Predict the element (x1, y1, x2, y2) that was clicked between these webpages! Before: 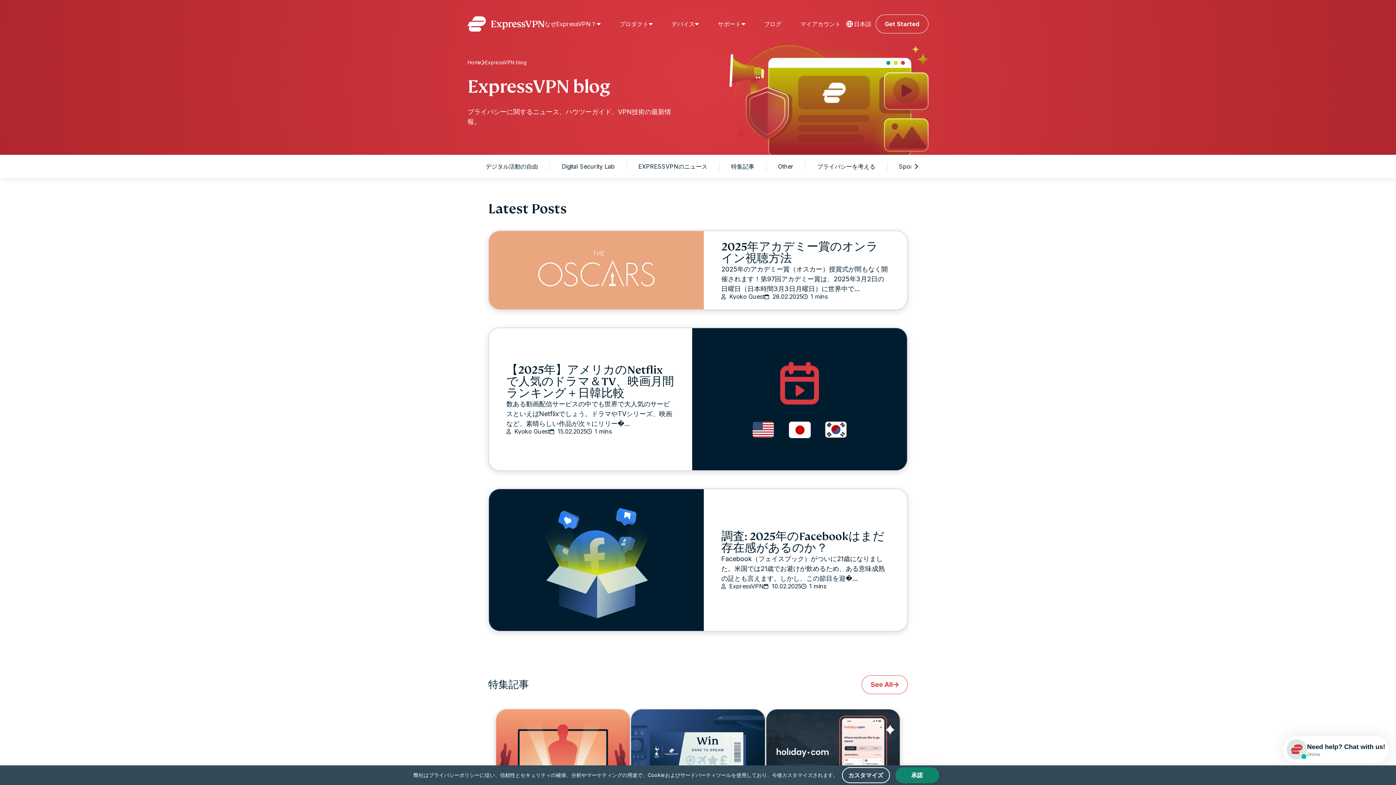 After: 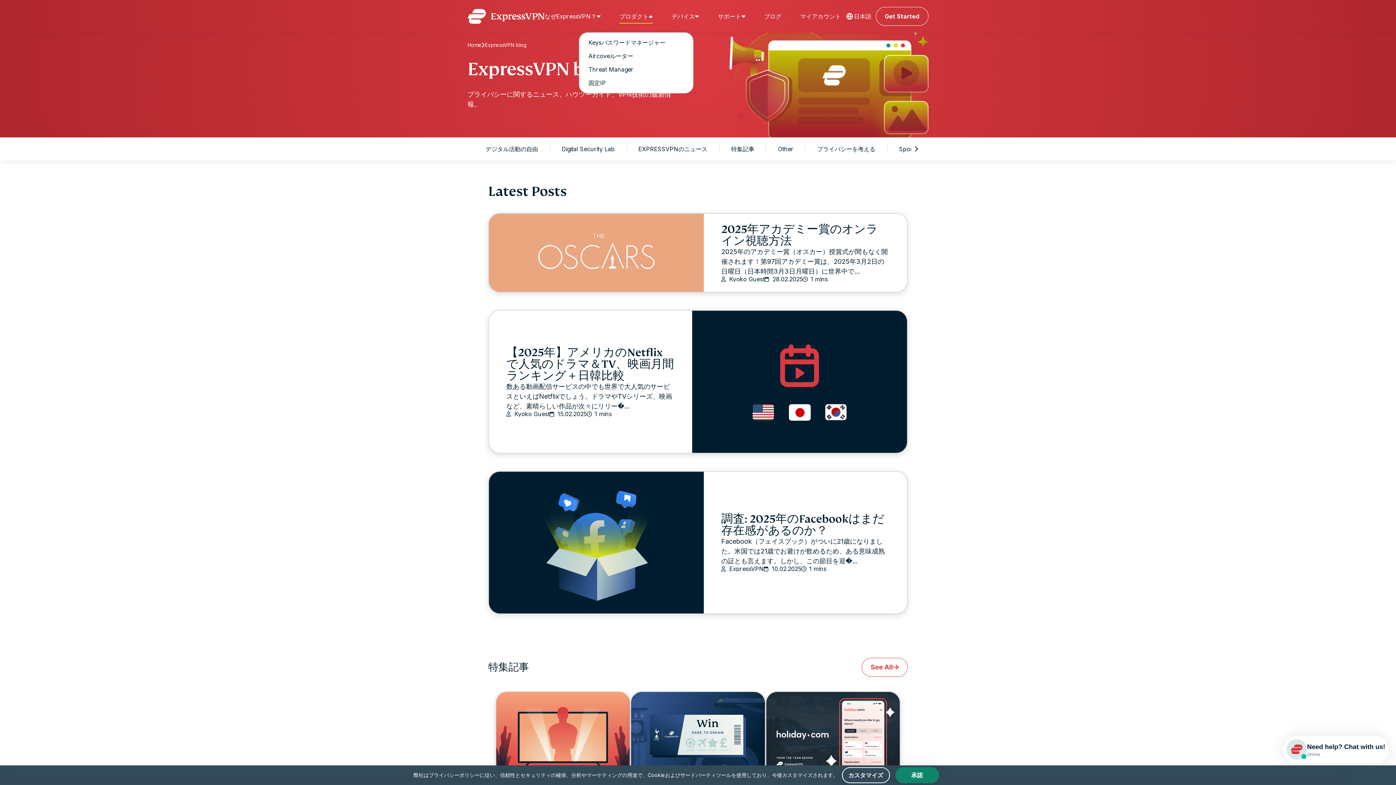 Action: bbox: (619, 17, 653, 30) label: プロダクト